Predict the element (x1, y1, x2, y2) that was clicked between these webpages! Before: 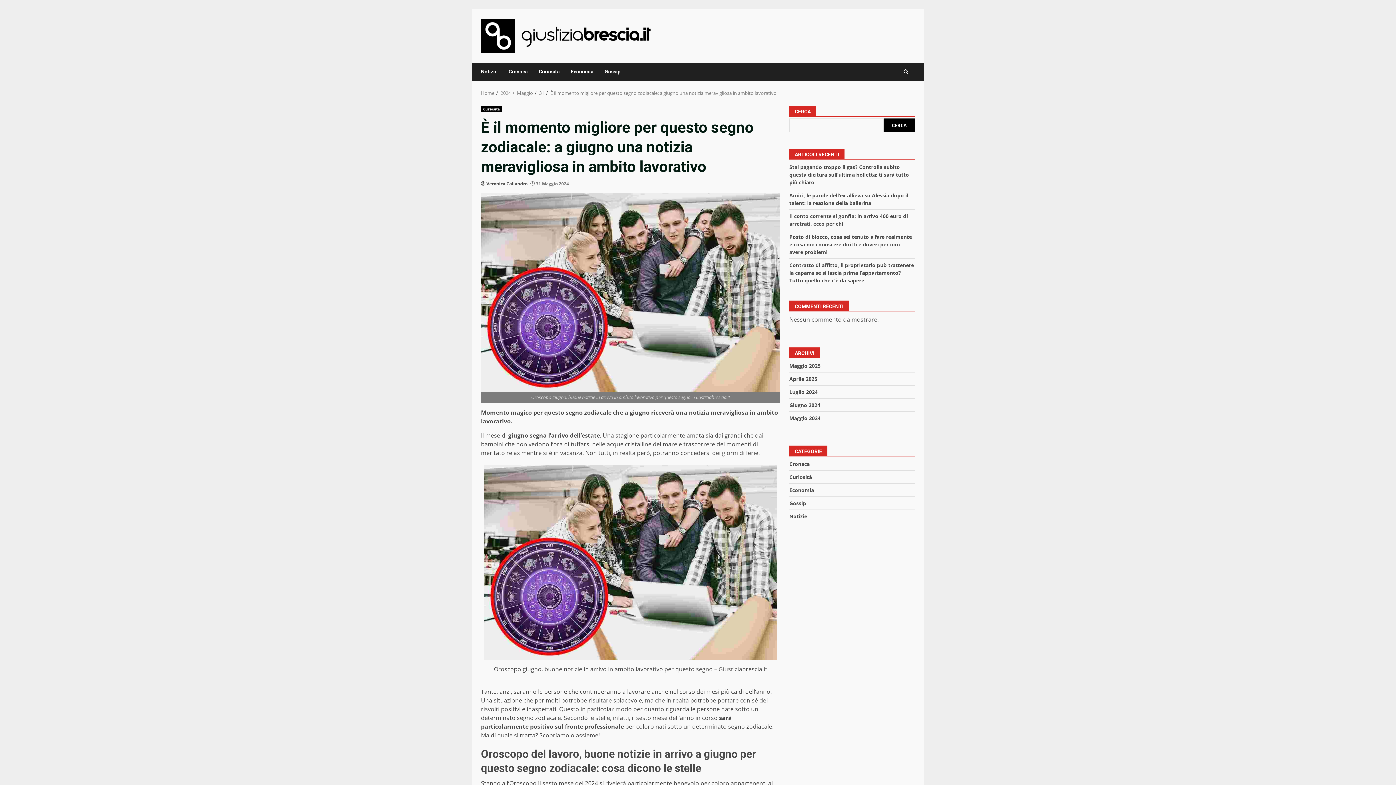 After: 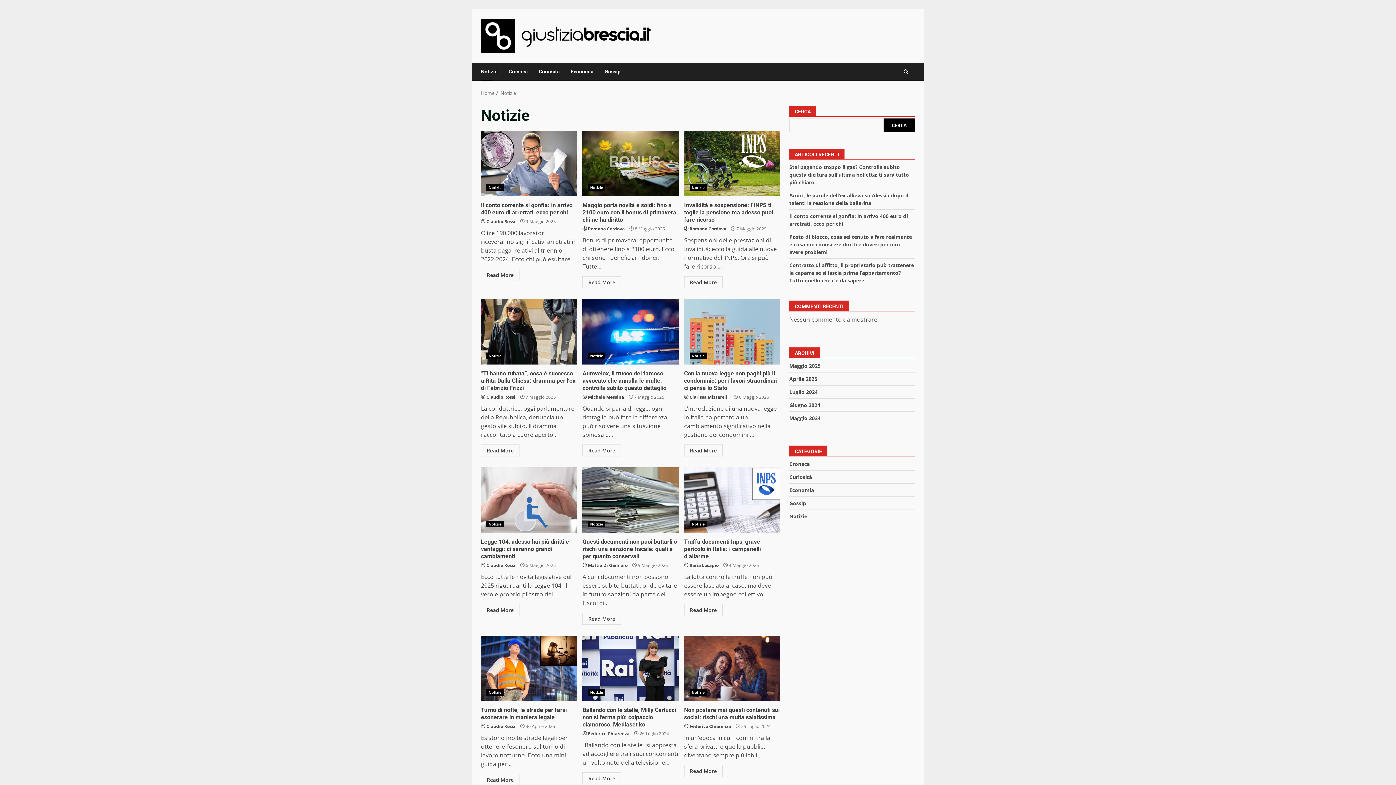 Action: label: Notizie bbox: (789, 513, 807, 520)